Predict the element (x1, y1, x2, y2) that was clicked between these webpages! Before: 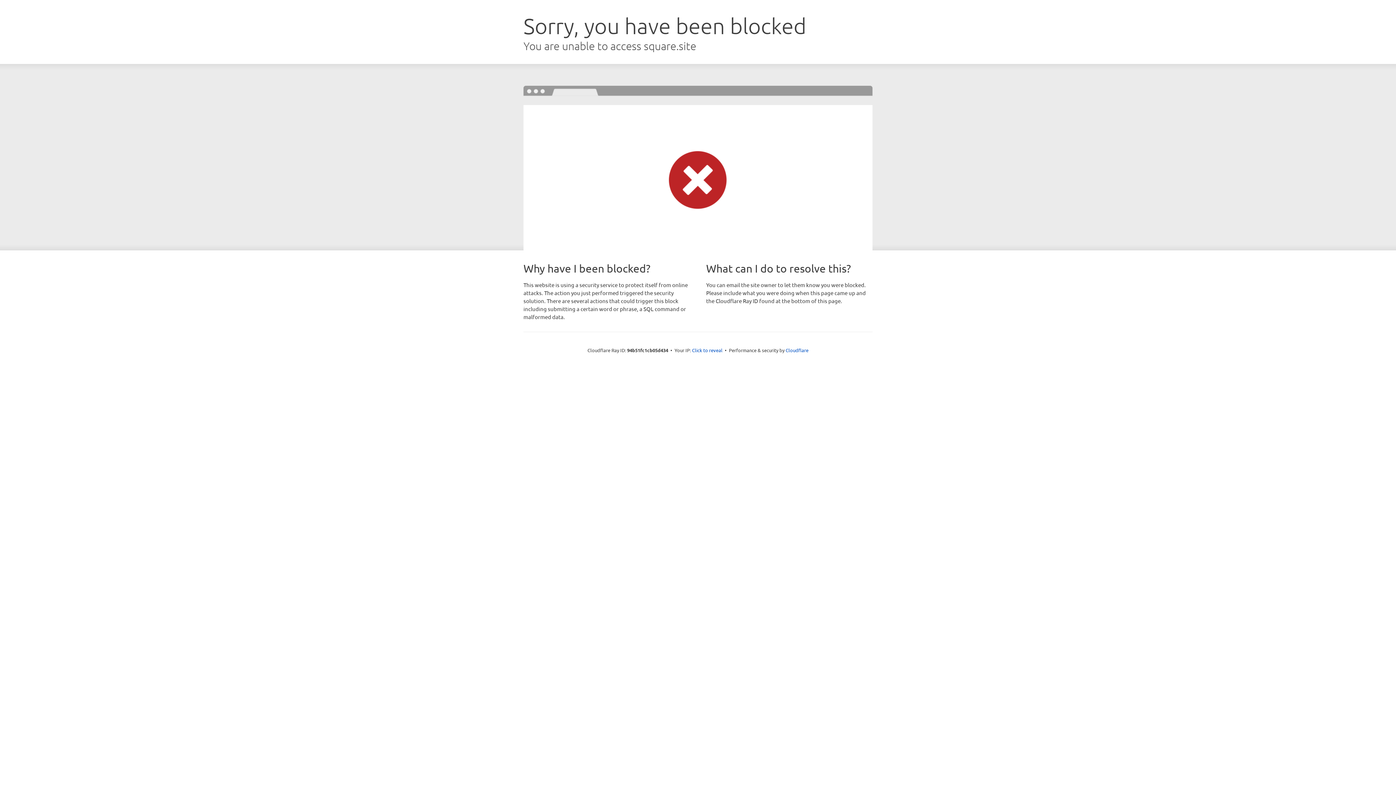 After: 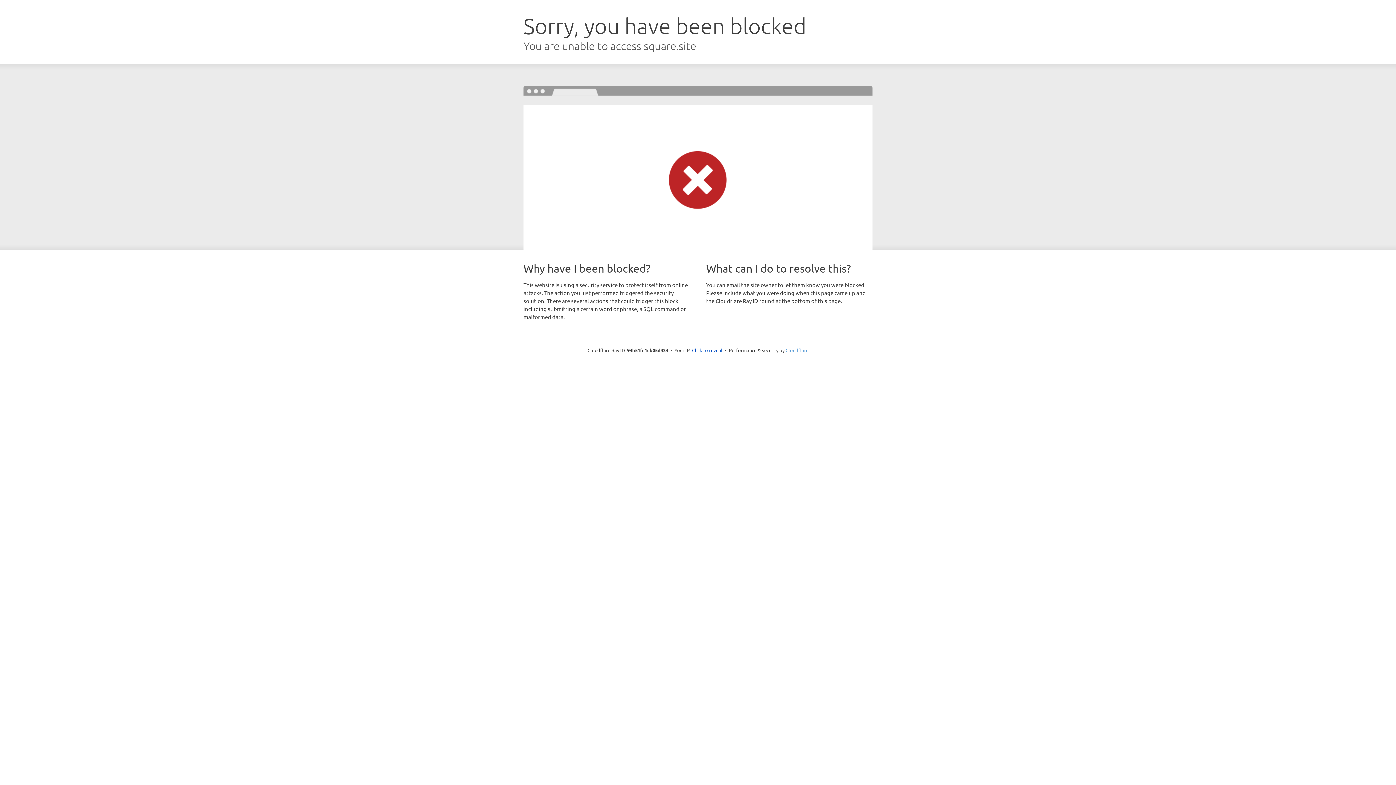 Action: label: Cloudflare bbox: (785, 347, 808, 353)